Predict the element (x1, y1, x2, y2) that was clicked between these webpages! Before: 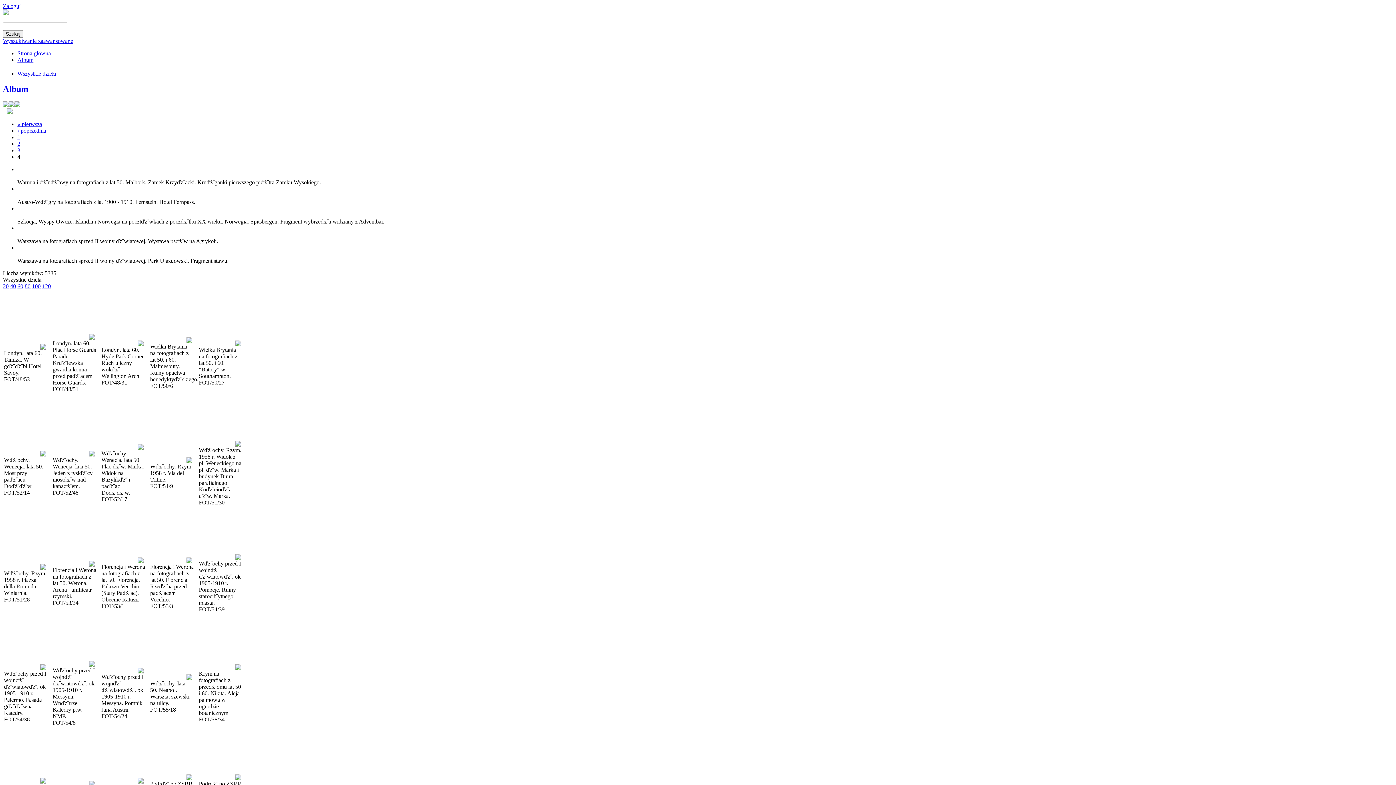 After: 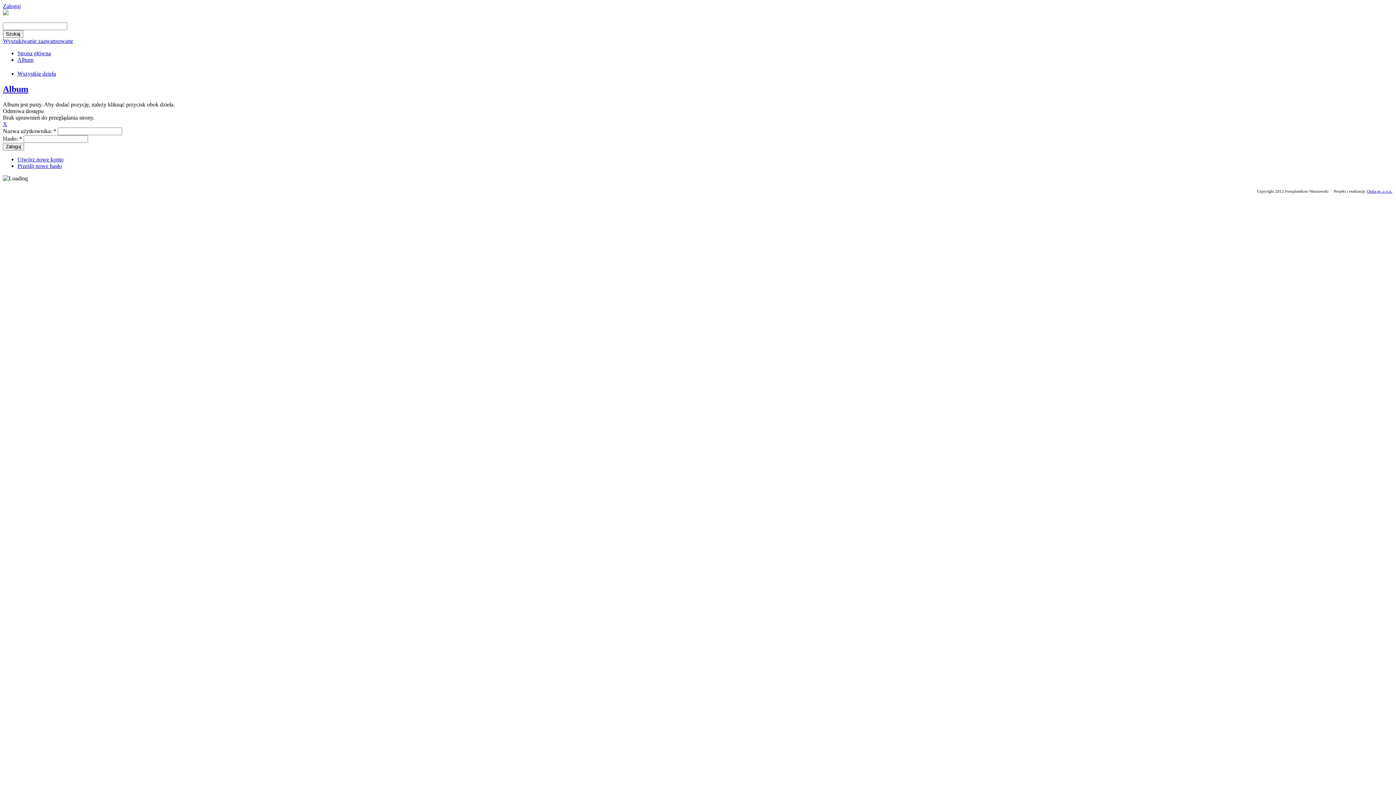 Action: bbox: (40, 344, 46, 350)